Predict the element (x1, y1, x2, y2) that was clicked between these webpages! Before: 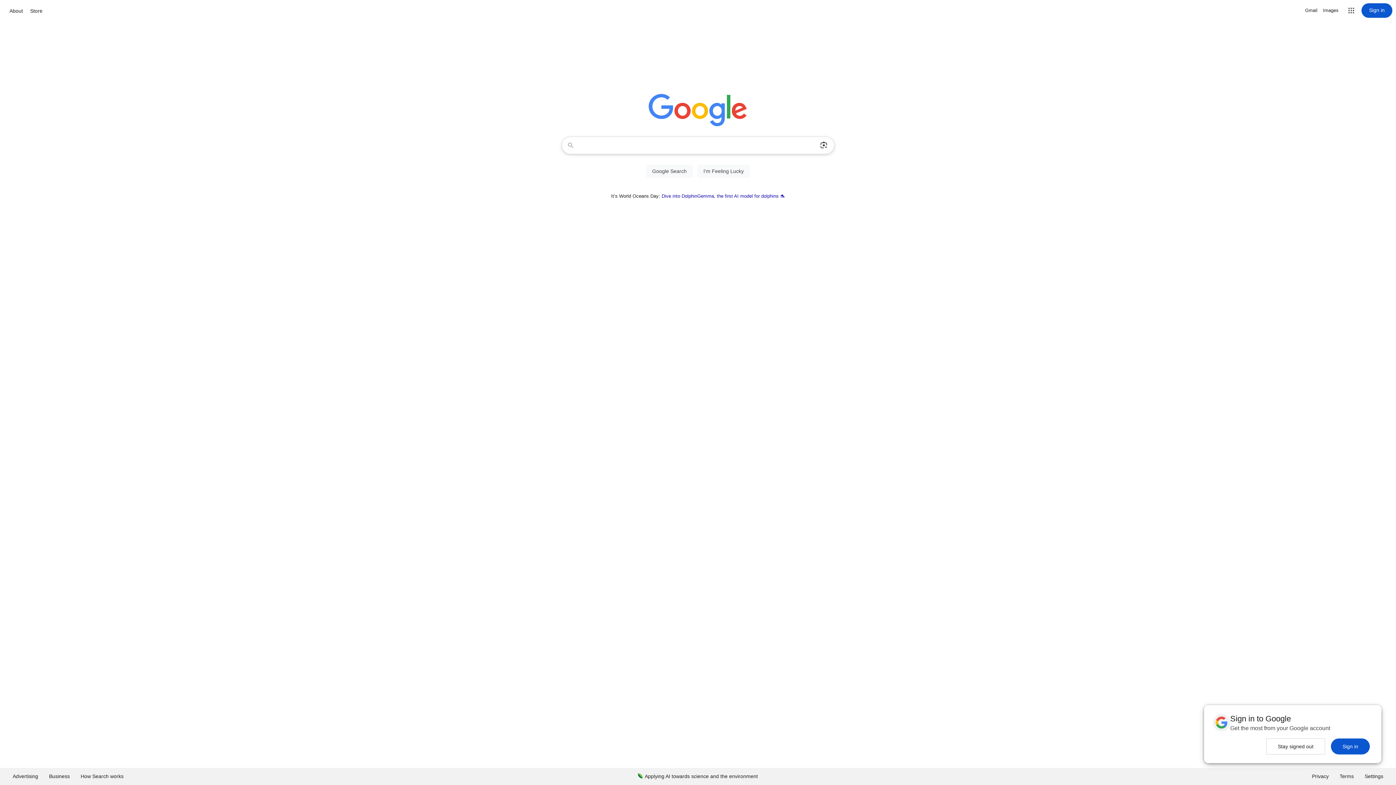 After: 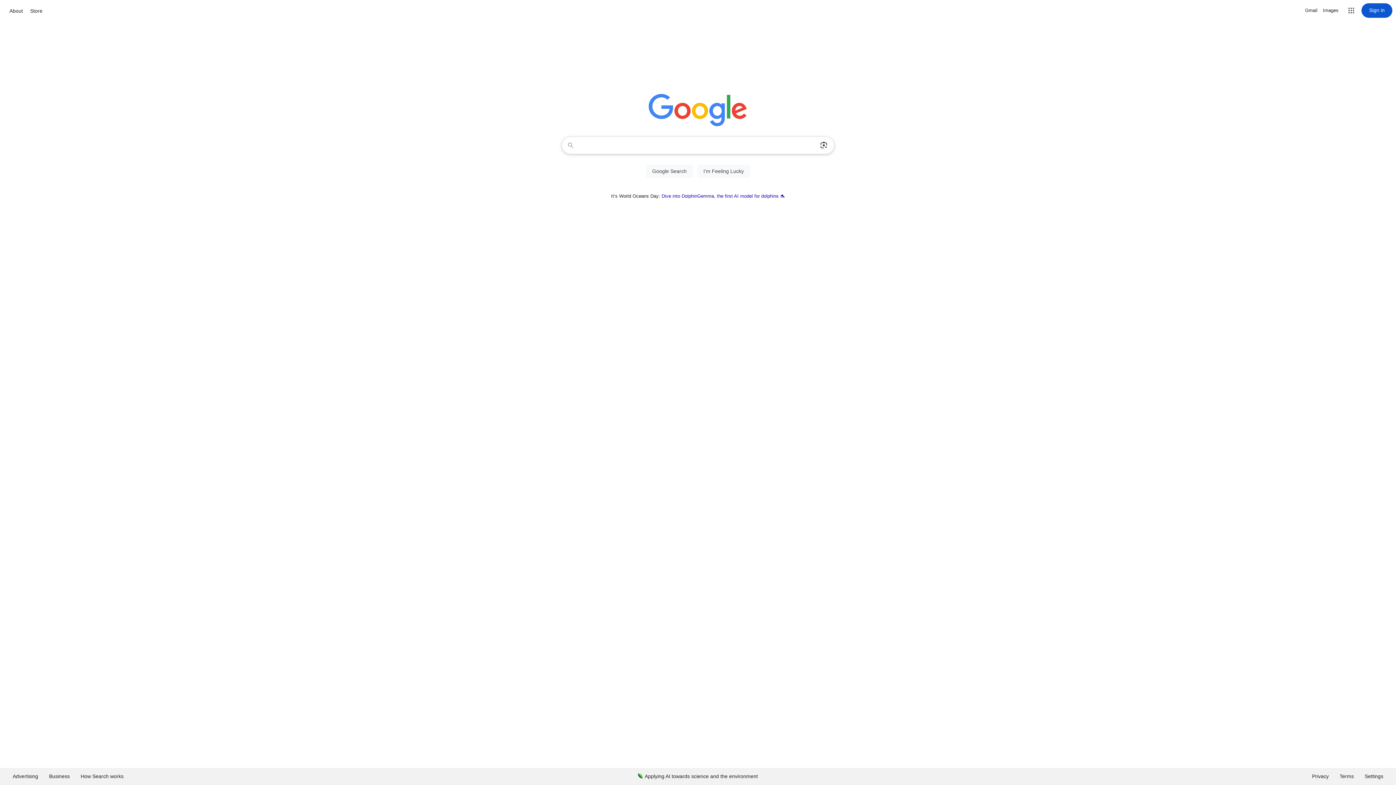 Action: label: Stay signed out bbox: (1266, 738, 1325, 754)